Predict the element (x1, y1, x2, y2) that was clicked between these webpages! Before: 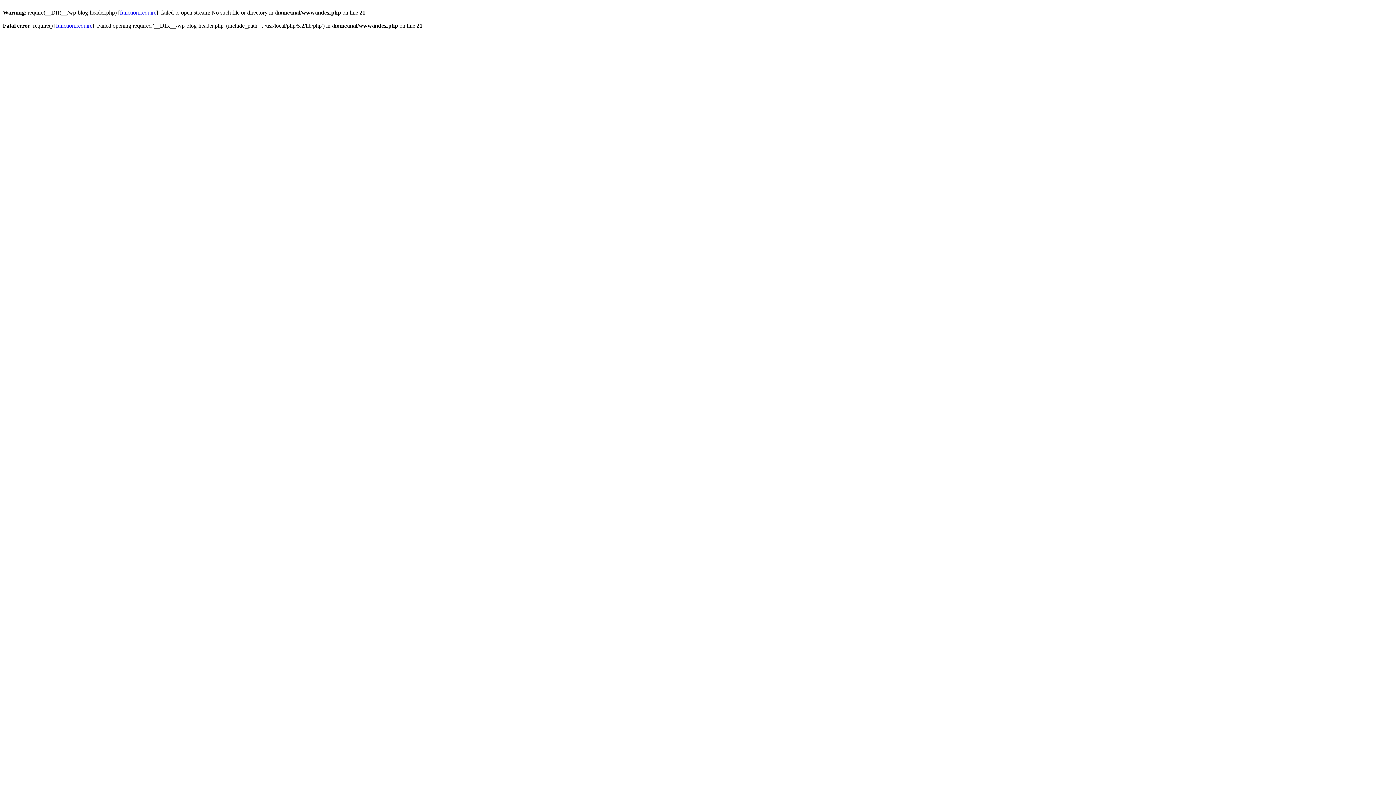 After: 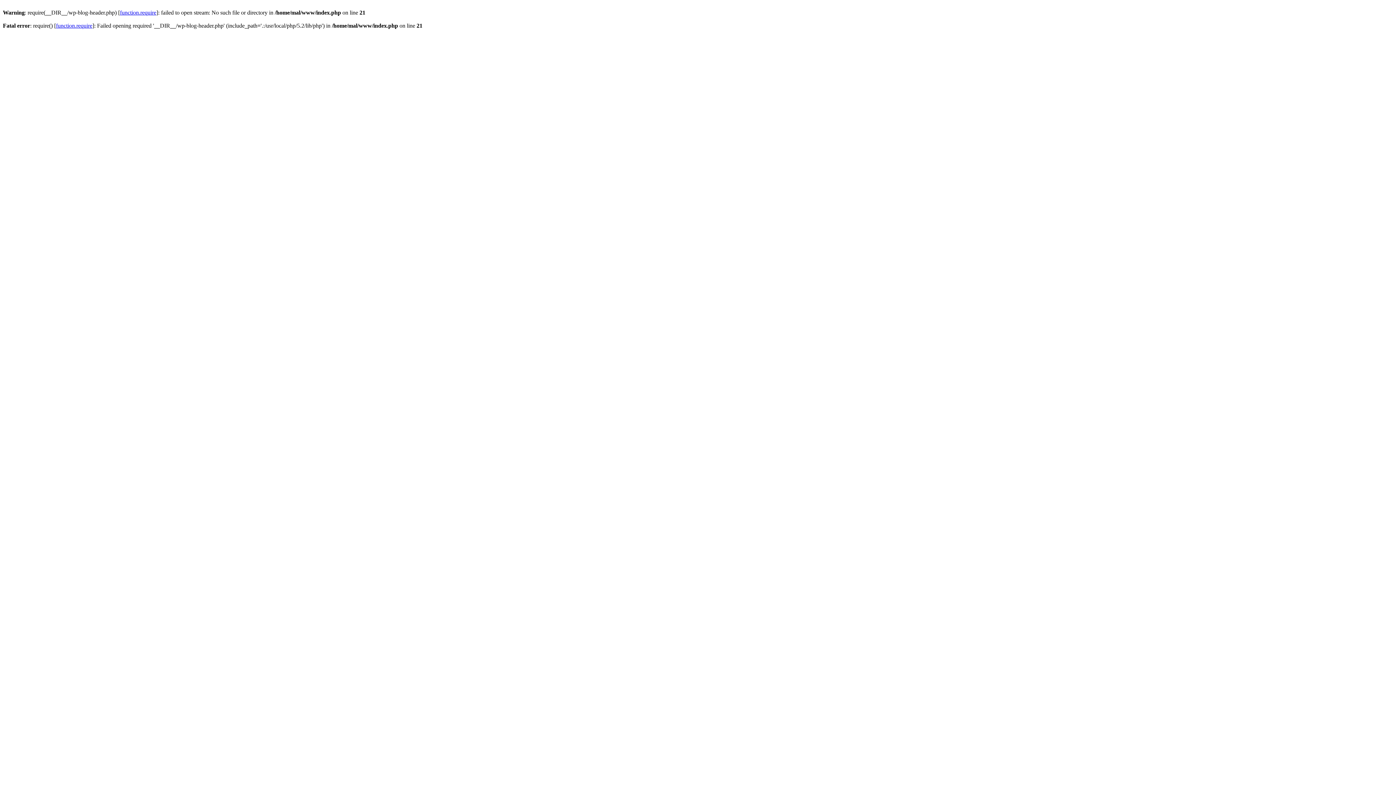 Action: bbox: (56, 22, 92, 28) label: function.require